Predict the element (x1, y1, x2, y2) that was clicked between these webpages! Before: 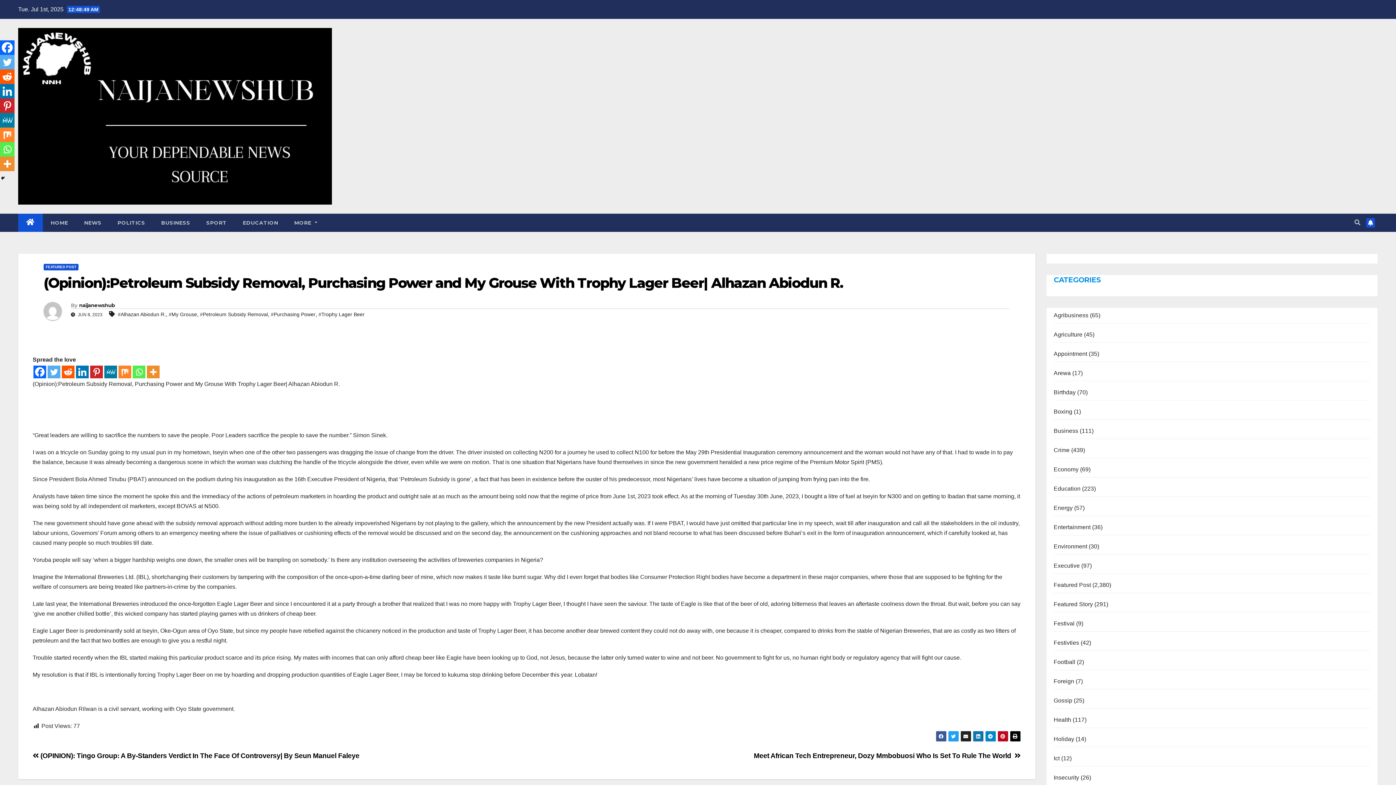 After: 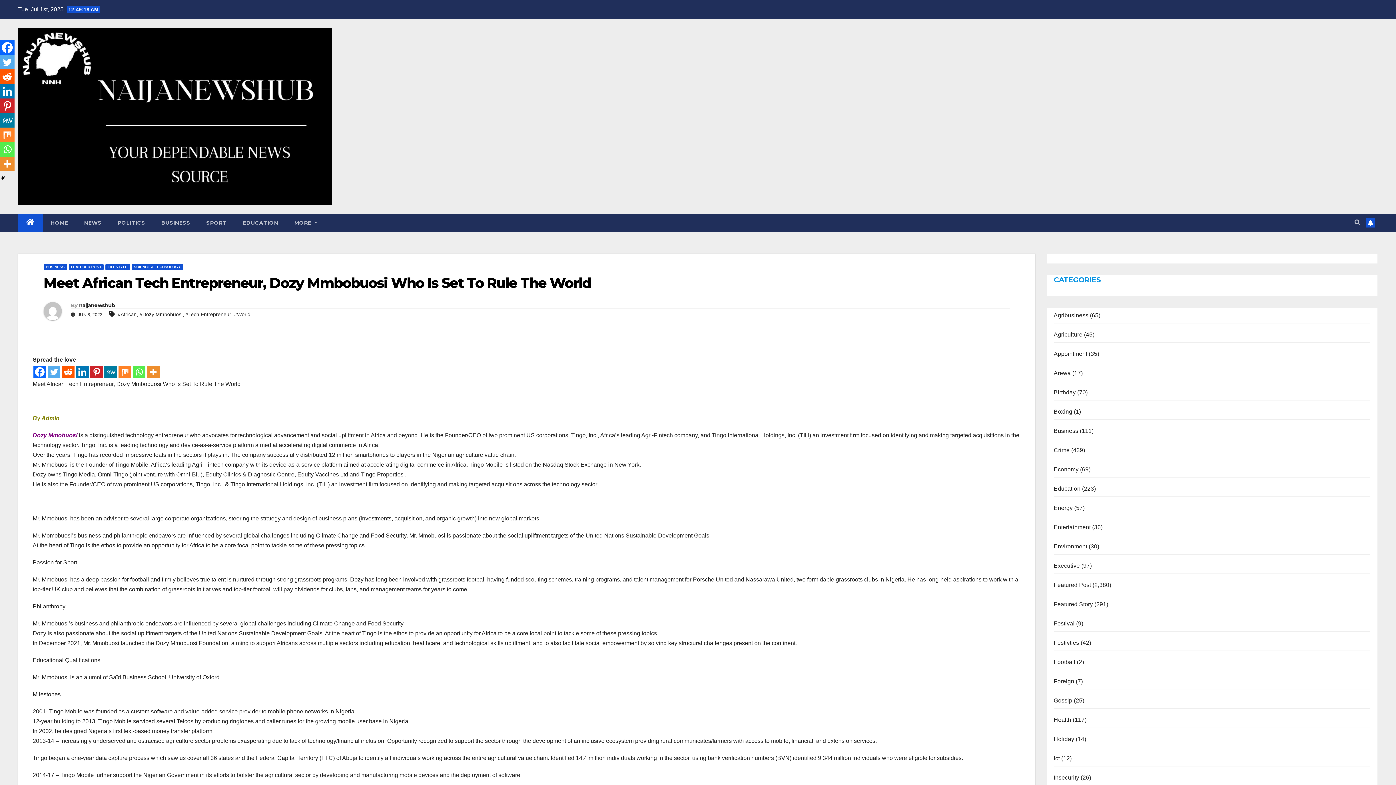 Action: bbox: (753, 752, 1020, 759) label: Meet African Tech Entrepreneur, Dozy Mmbobuosi Who Is Set To Rule The World  